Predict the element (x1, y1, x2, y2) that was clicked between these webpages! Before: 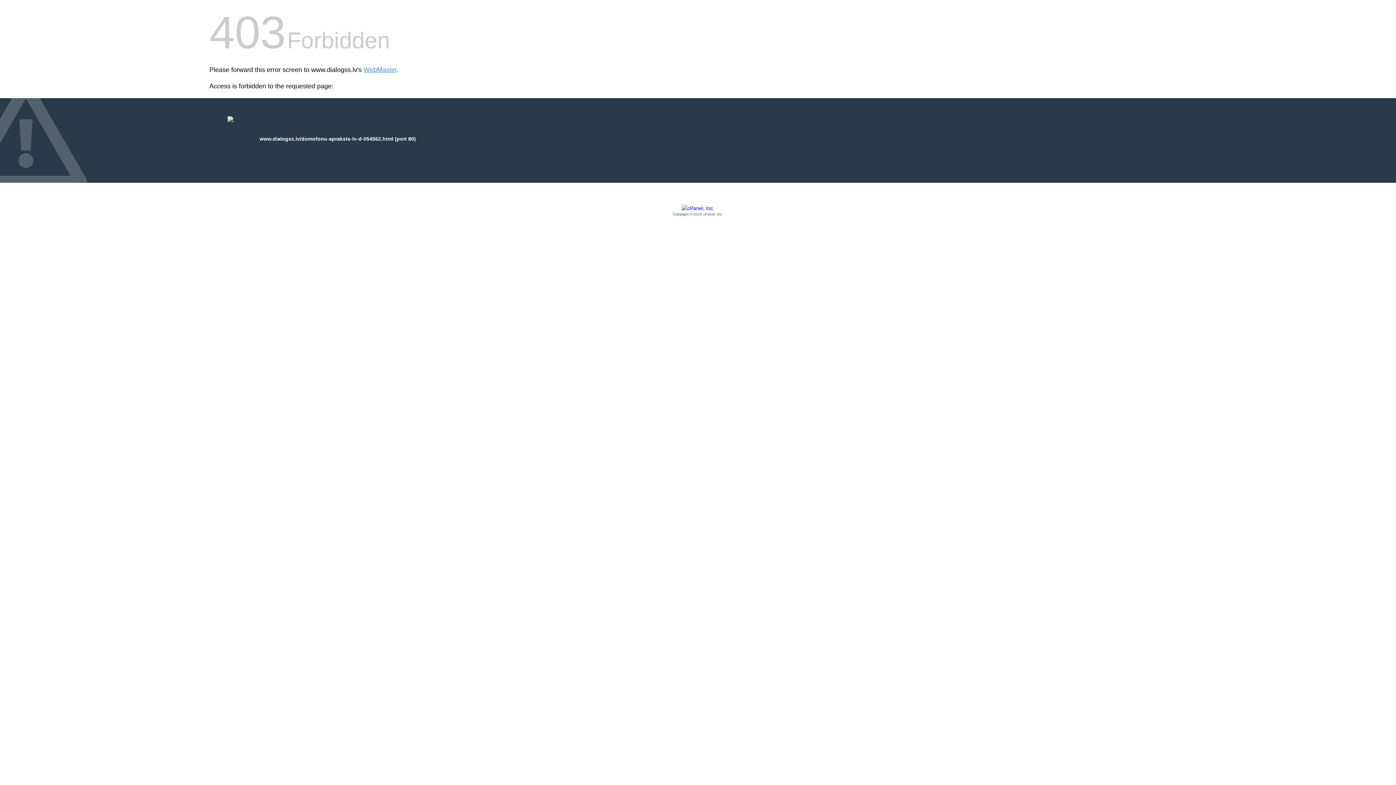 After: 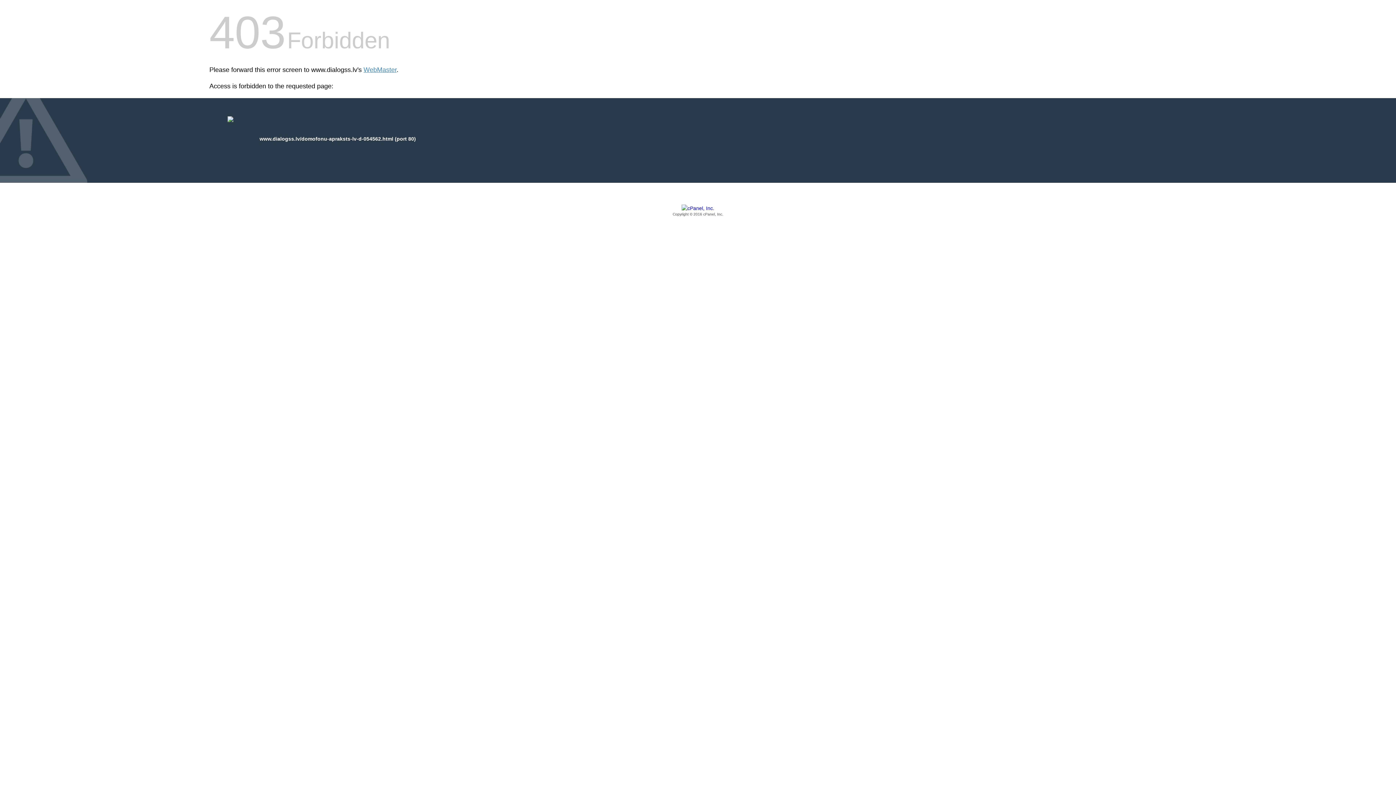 Action: bbox: (209, 205, 1186, 217) label: Copyright © 2016 cPanel, Inc.